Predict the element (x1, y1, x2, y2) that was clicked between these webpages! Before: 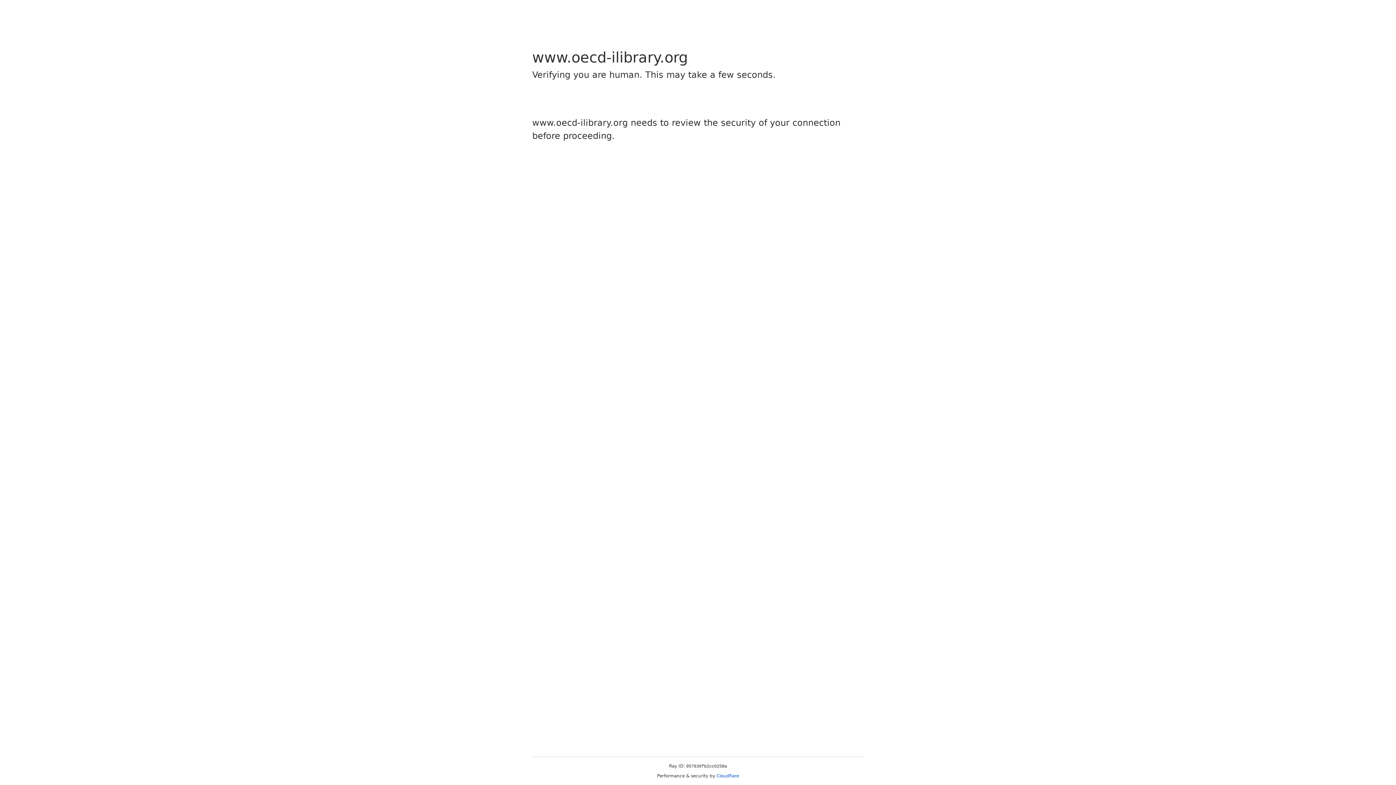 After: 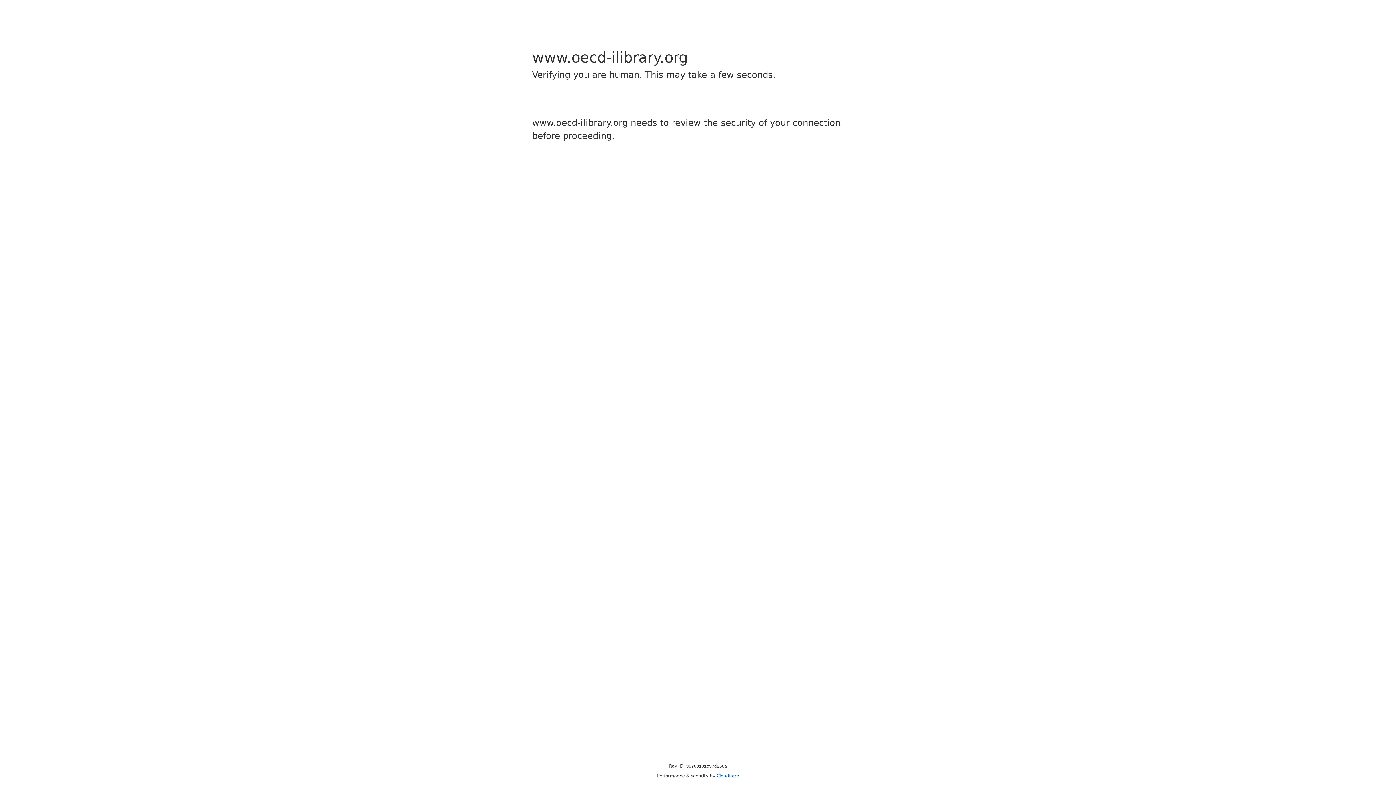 Action: label: Cloudflare bbox: (716, 773, 739, 778)